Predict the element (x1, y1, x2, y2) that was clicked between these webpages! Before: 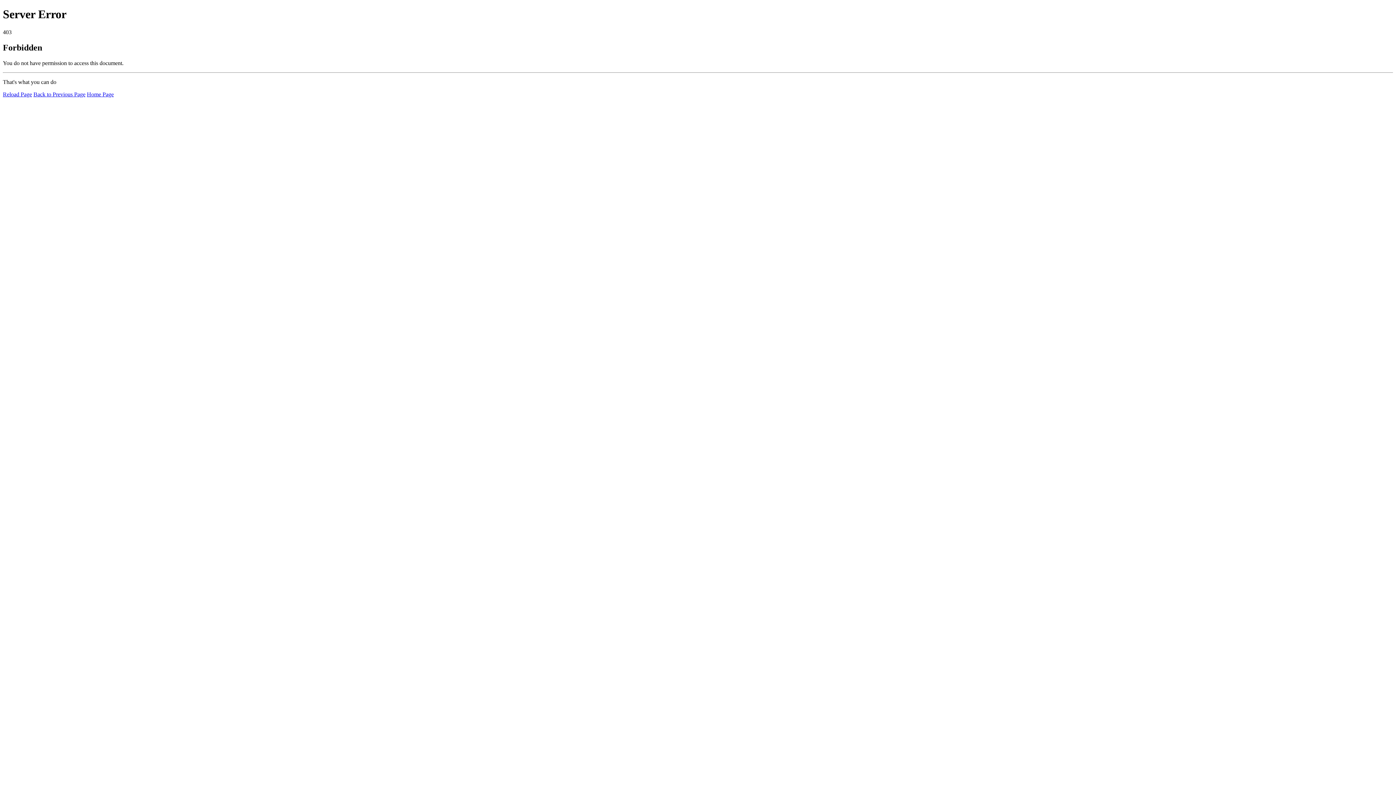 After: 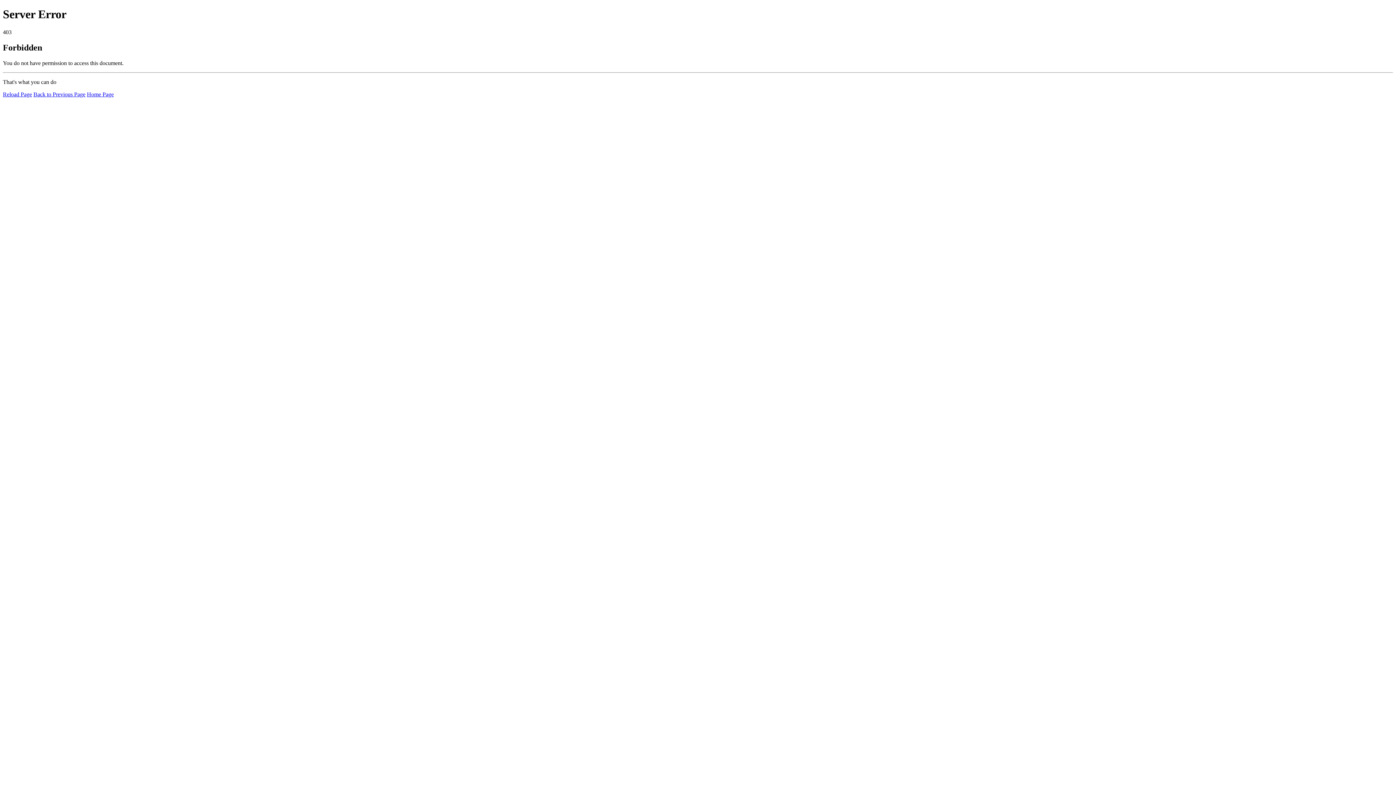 Action: label: Reload Page bbox: (2, 91, 32, 97)